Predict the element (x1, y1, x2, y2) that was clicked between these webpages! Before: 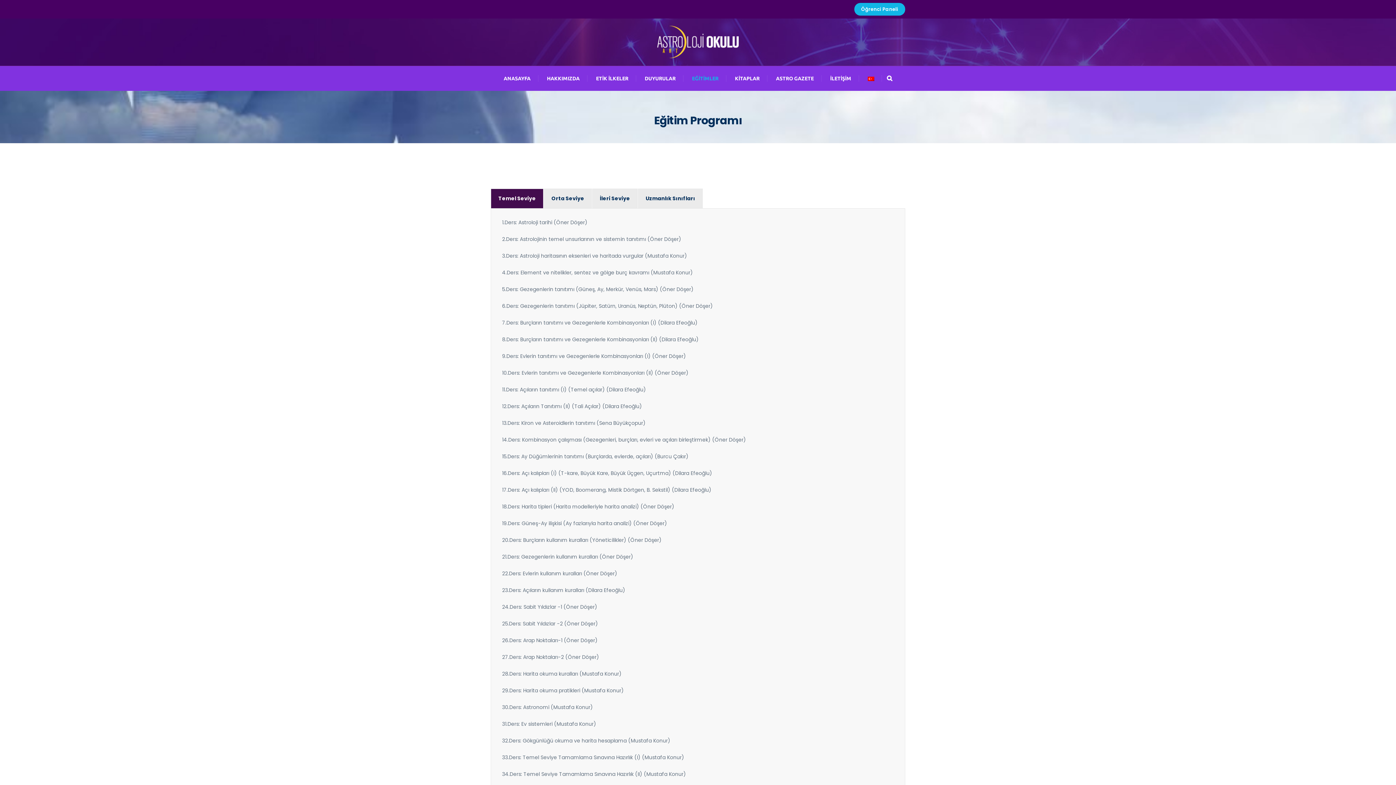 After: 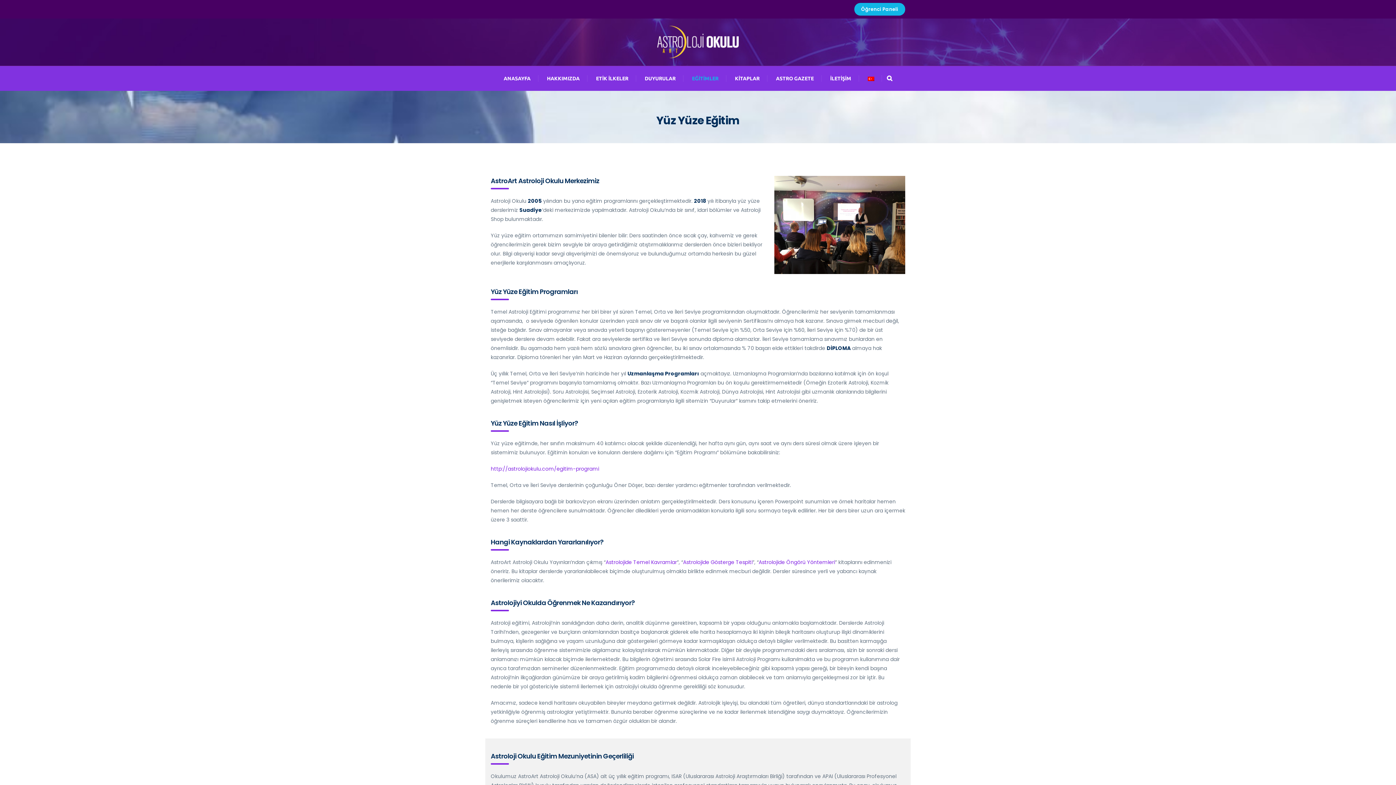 Action: bbox: (684, 75, 726, 81) label: EĞİTİMLER